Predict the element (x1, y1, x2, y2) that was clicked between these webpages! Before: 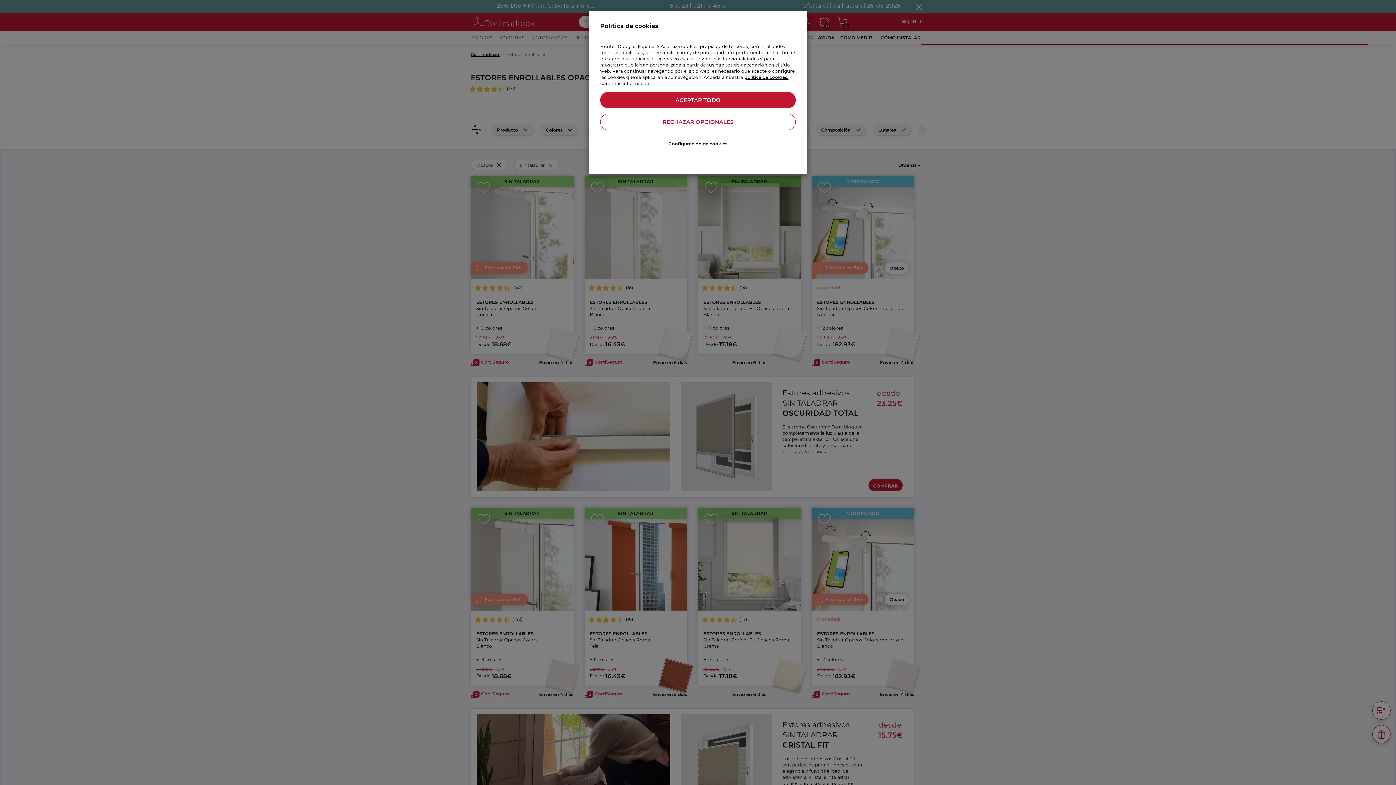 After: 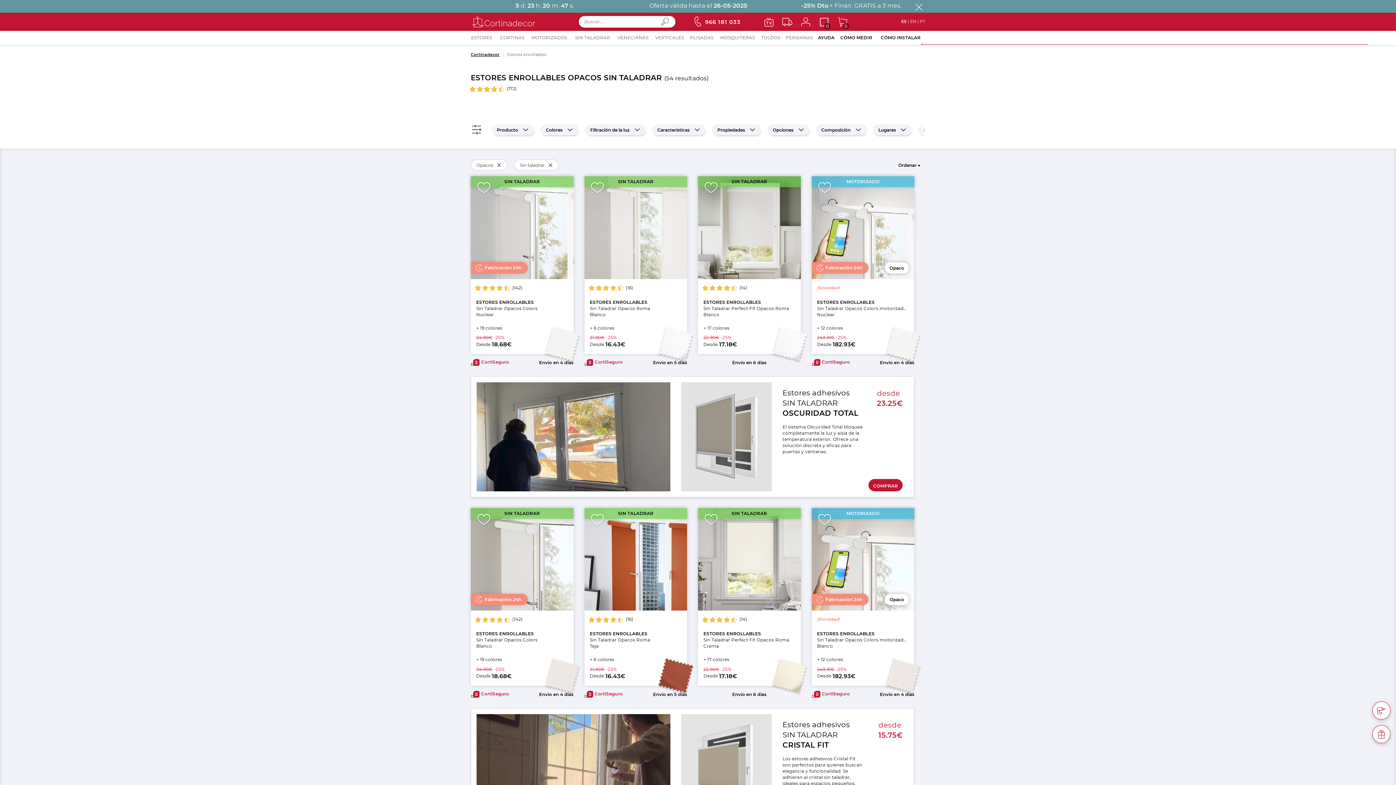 Action: label: ACEPTAR TODO bbox: (600, 92, 796, 108)